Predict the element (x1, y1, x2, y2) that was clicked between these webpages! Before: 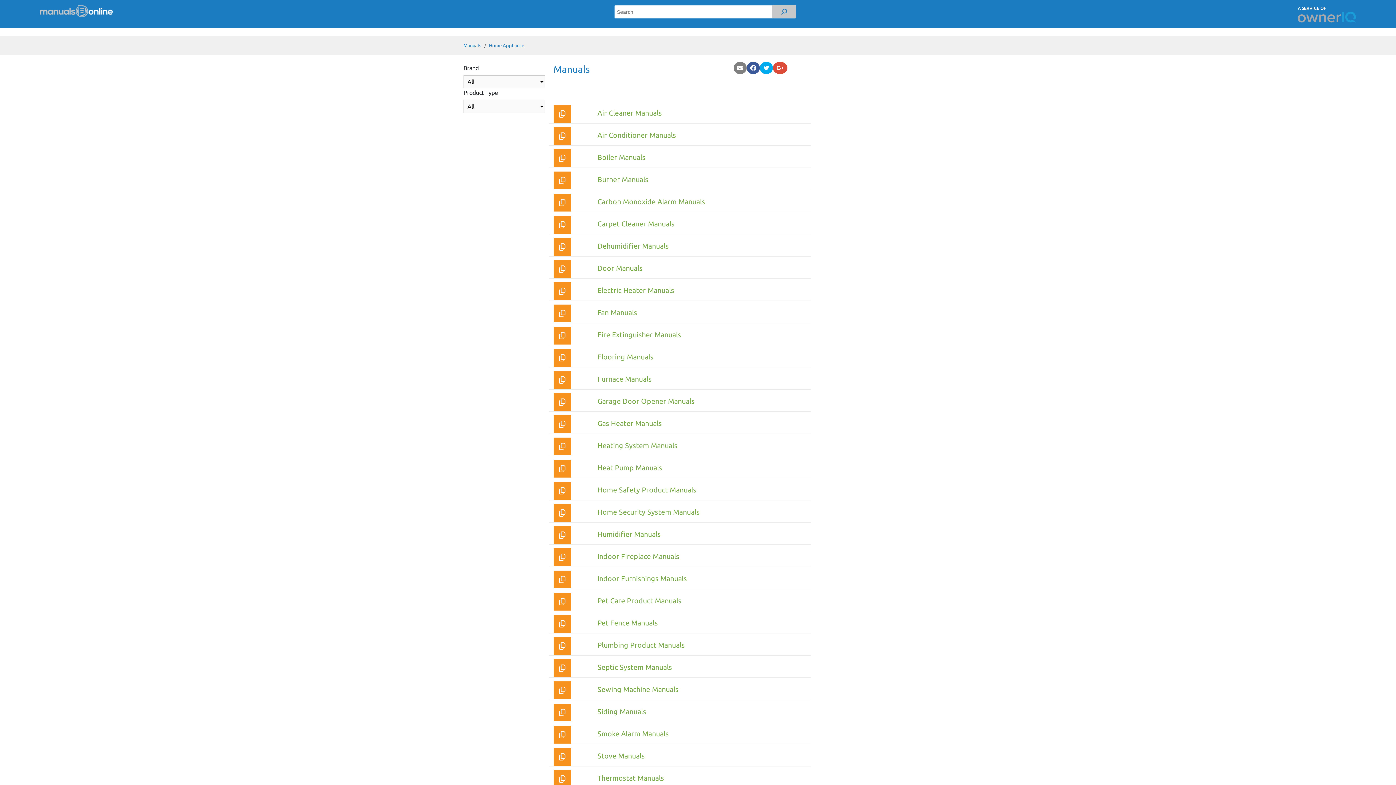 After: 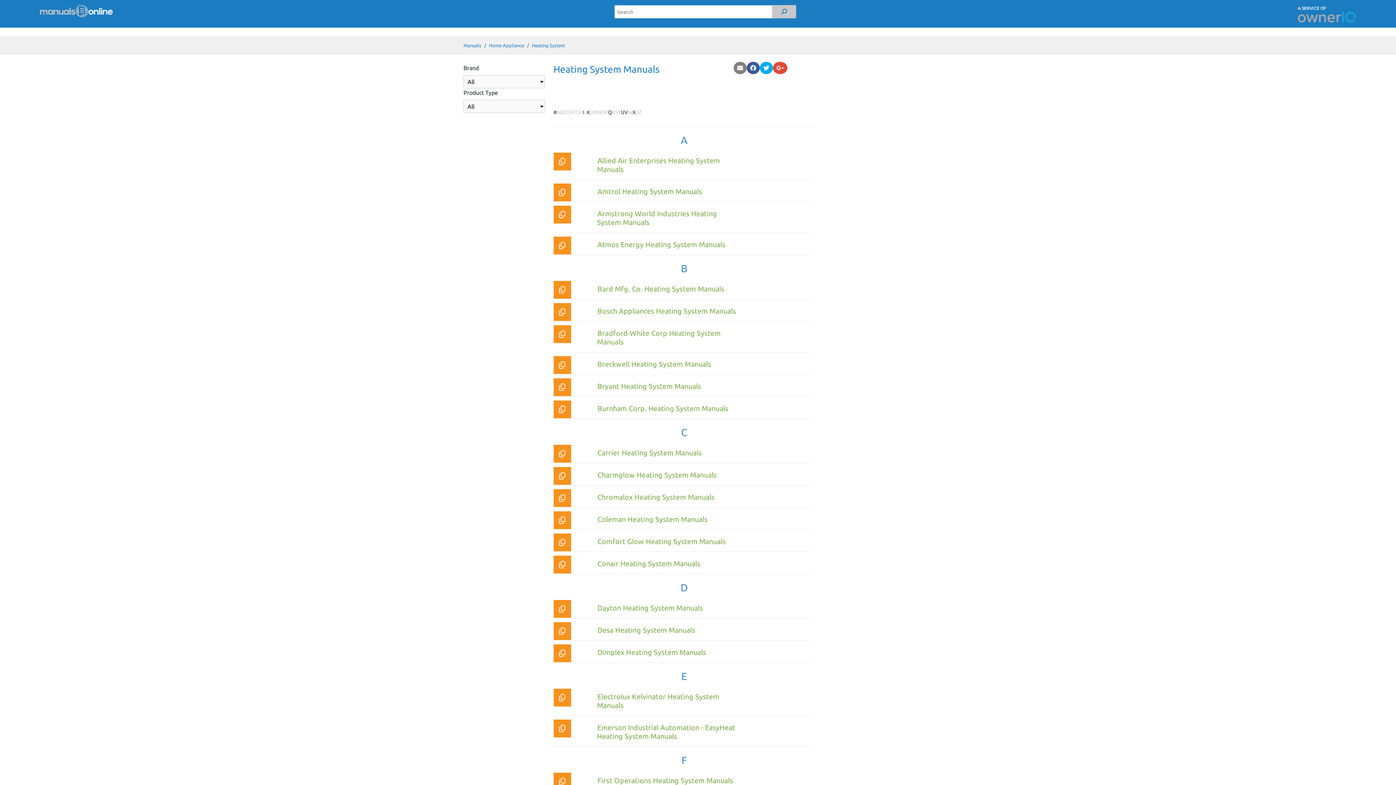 Action: label: Heating System Manuals bbox: (597, 441, 677, 449)